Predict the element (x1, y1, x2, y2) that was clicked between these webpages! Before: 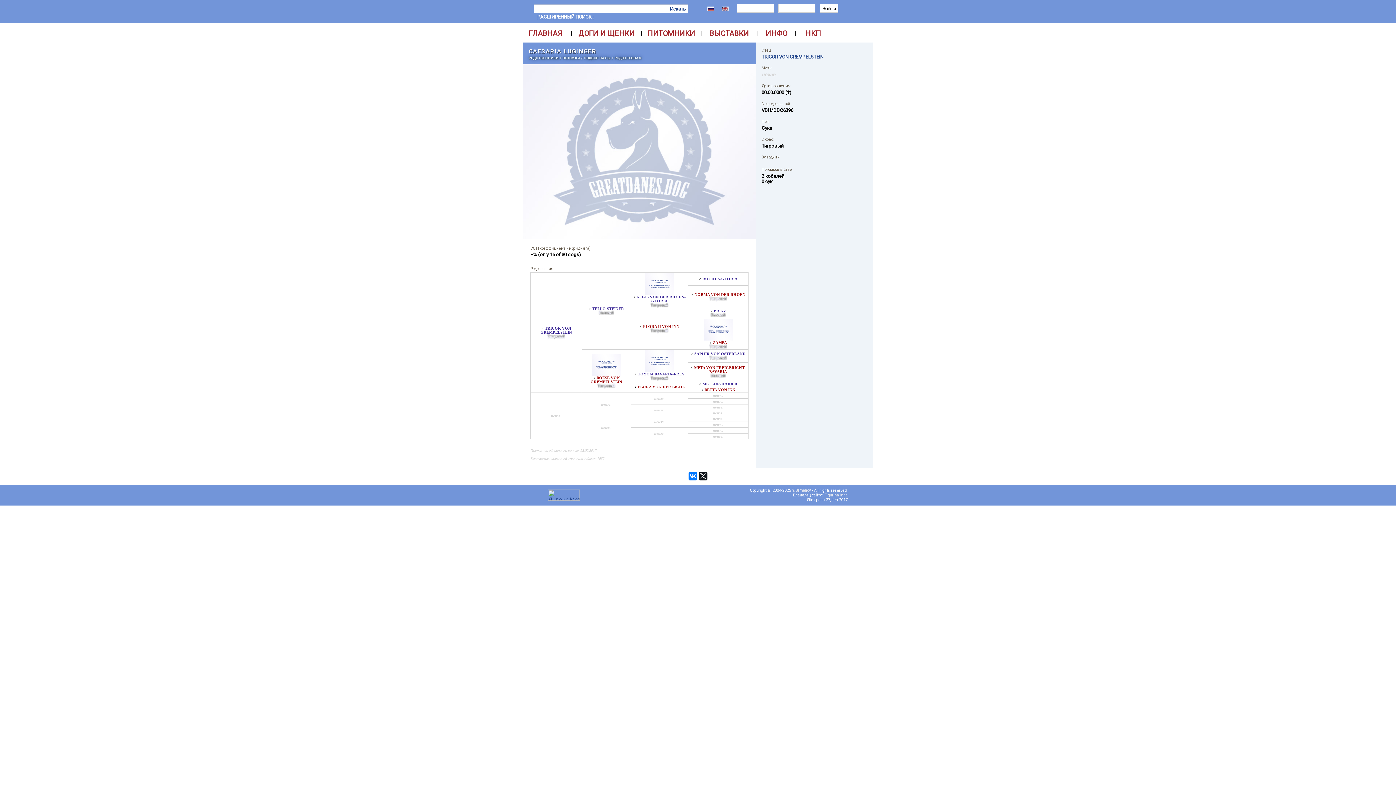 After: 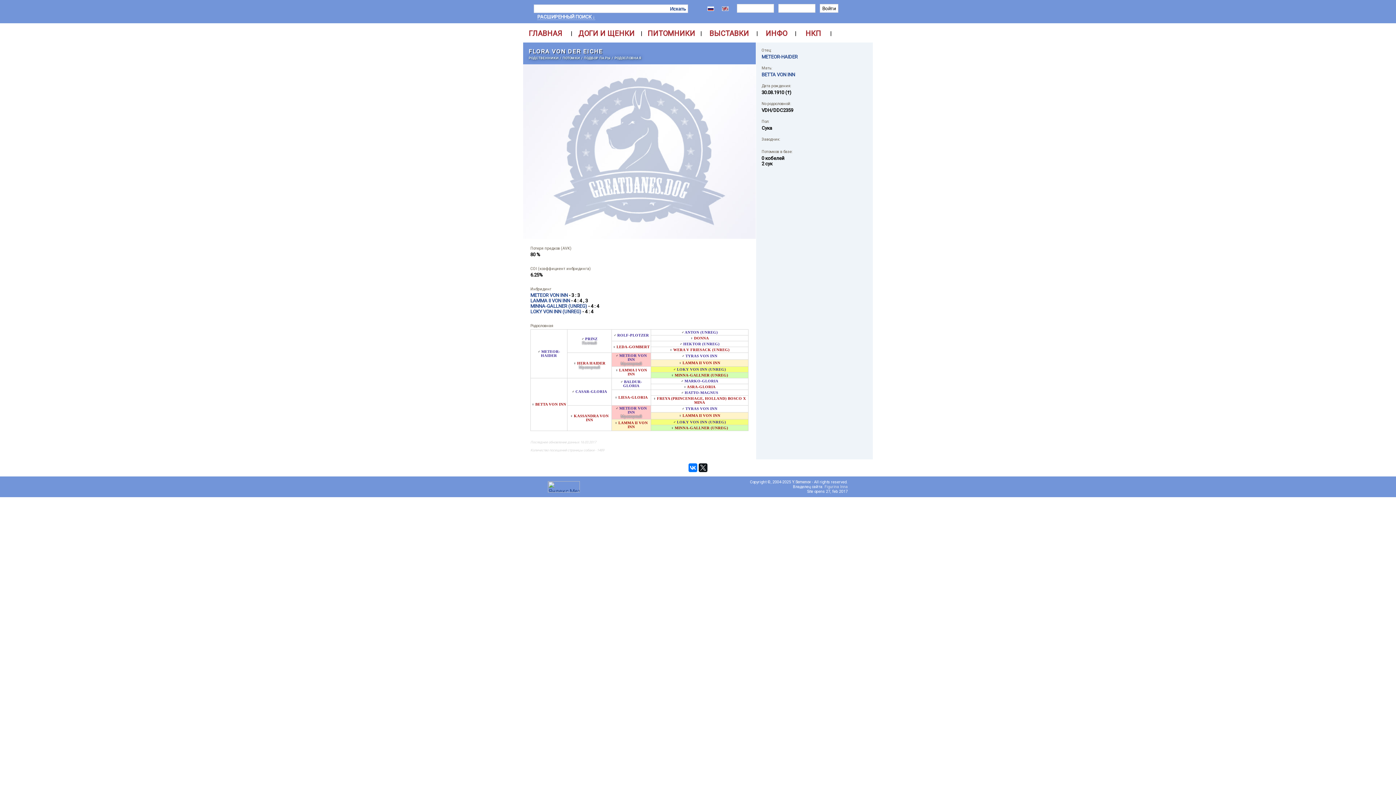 Action: bbox: (637, 385, 685, 389) label: FLORA VON DER EICHE